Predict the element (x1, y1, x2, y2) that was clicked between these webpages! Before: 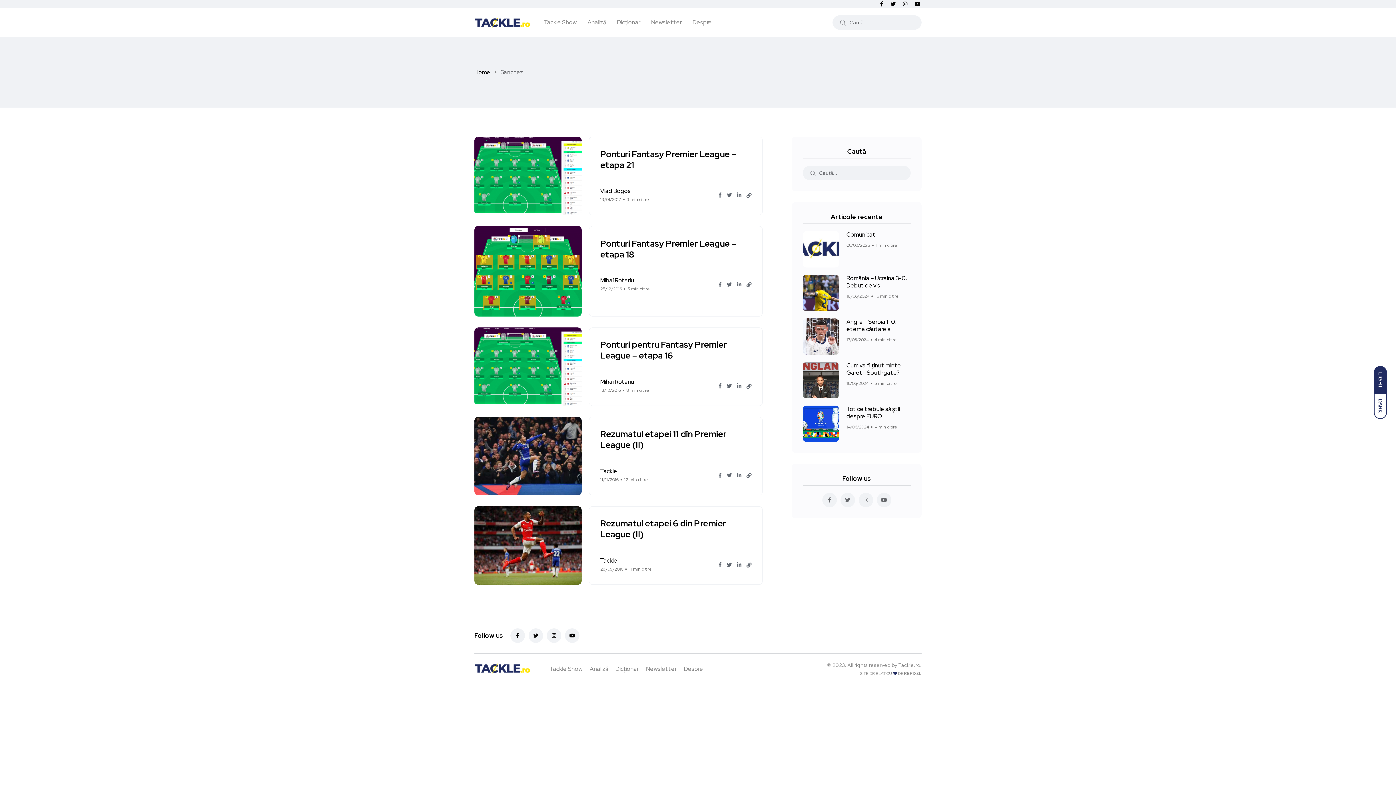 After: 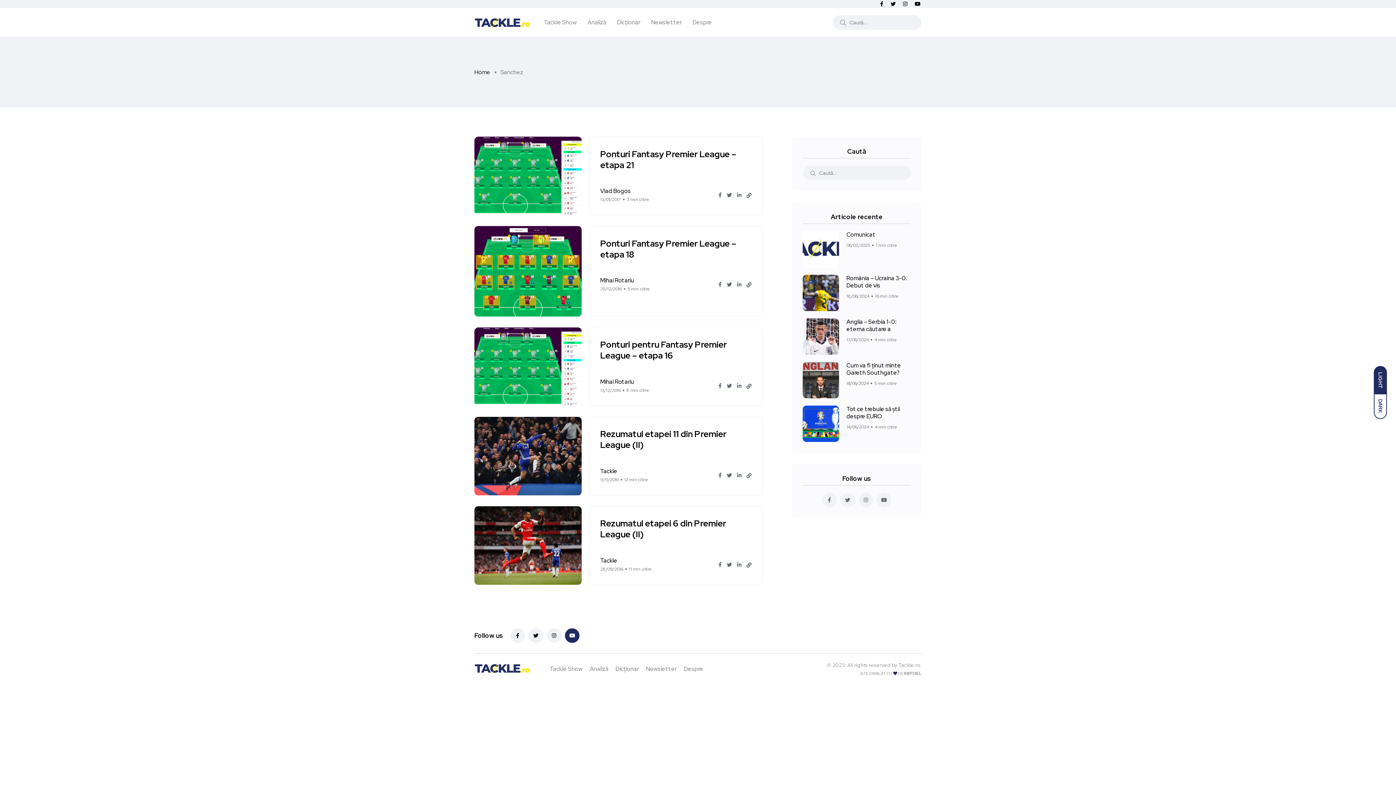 Action: bbox: (565, 628, 579, 643)